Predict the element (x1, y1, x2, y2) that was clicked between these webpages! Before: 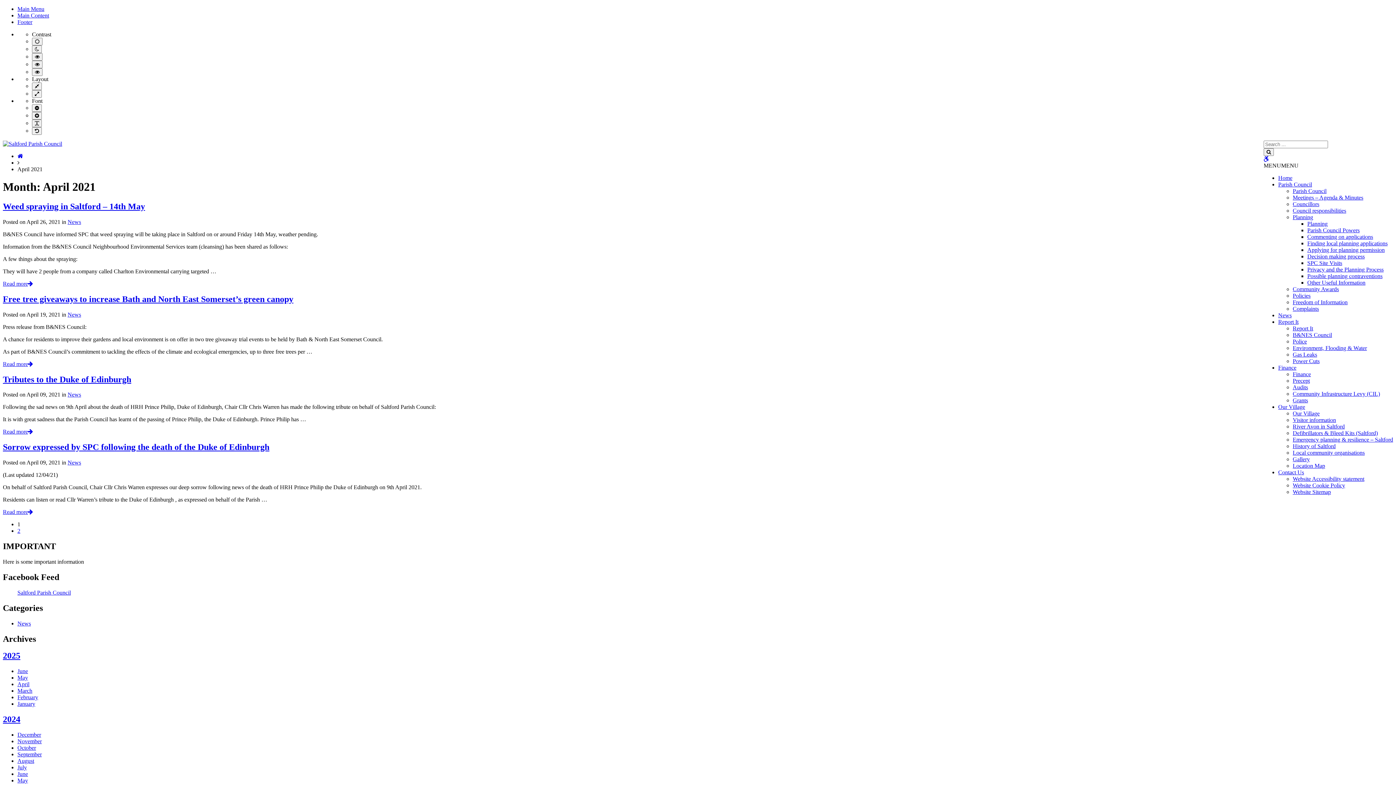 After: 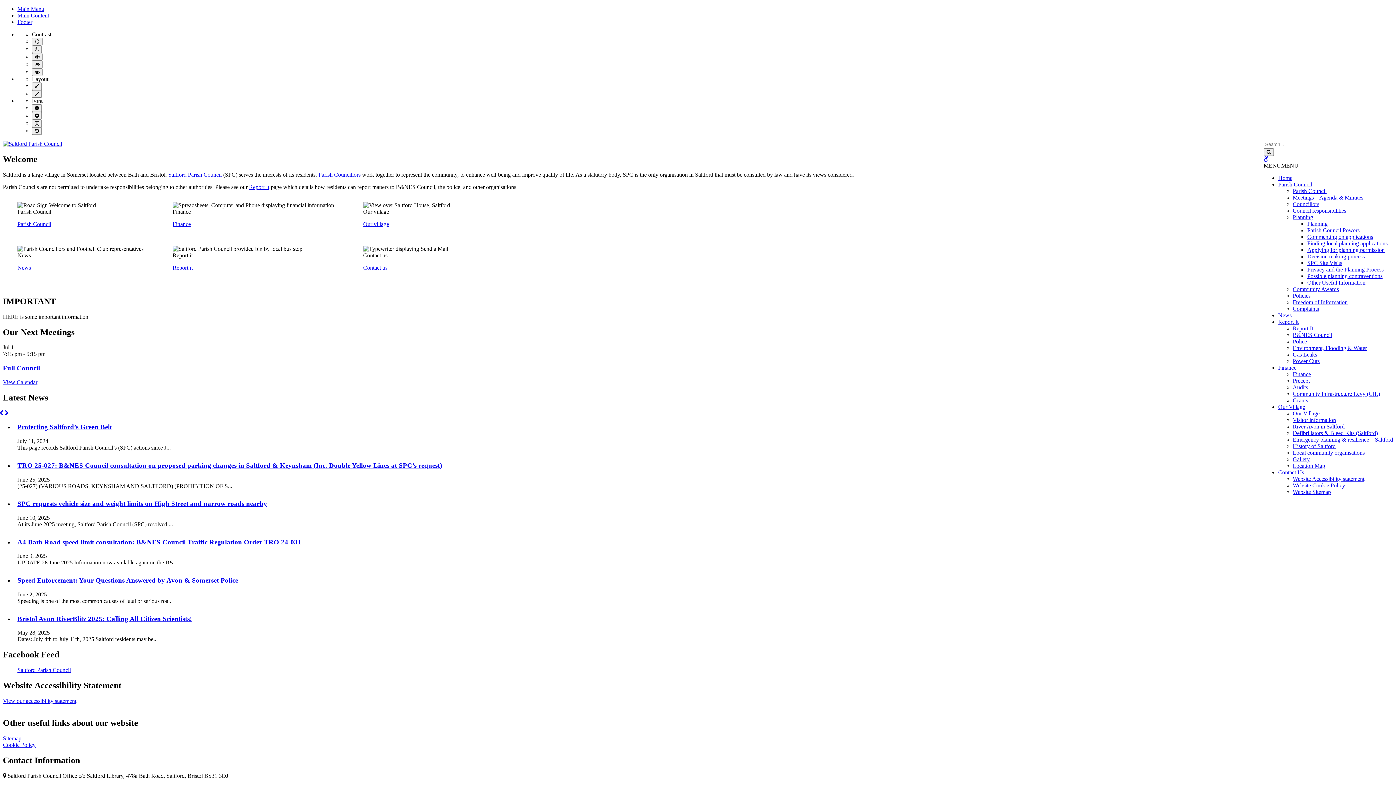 Action: label: Home bbox: (1278, 174, 1292, 181)